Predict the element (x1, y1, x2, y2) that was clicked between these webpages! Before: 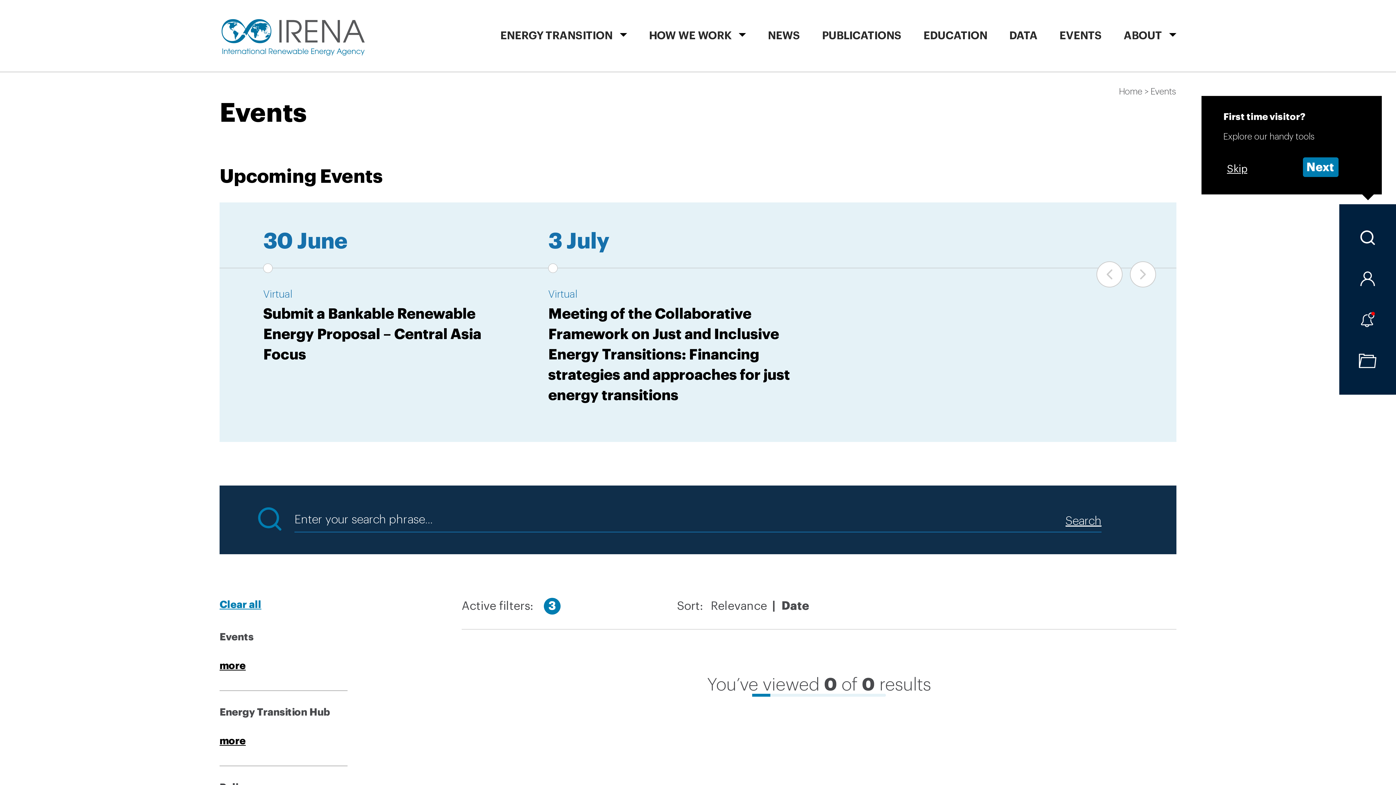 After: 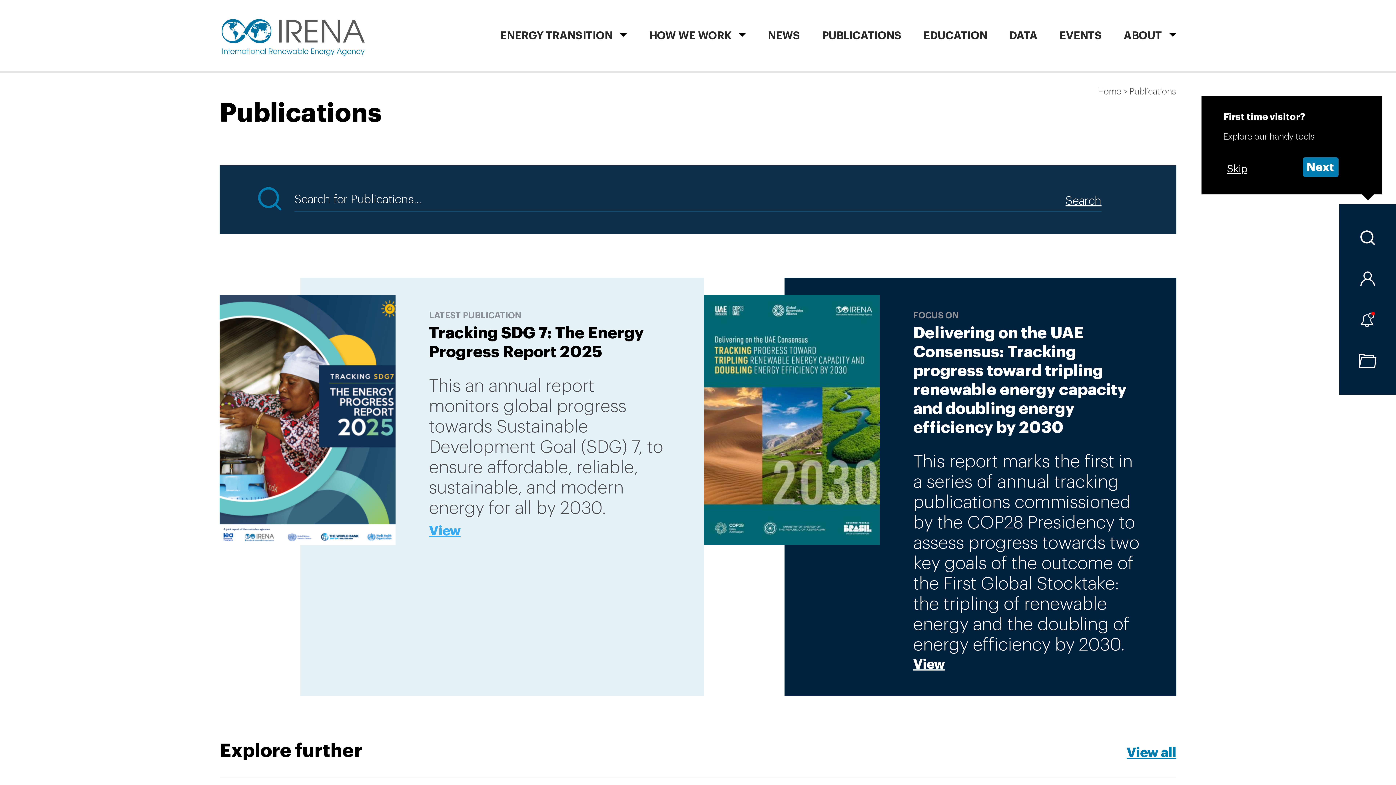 Action: label: PUBLICATIONS bbox: (822, 2, 901, 73)